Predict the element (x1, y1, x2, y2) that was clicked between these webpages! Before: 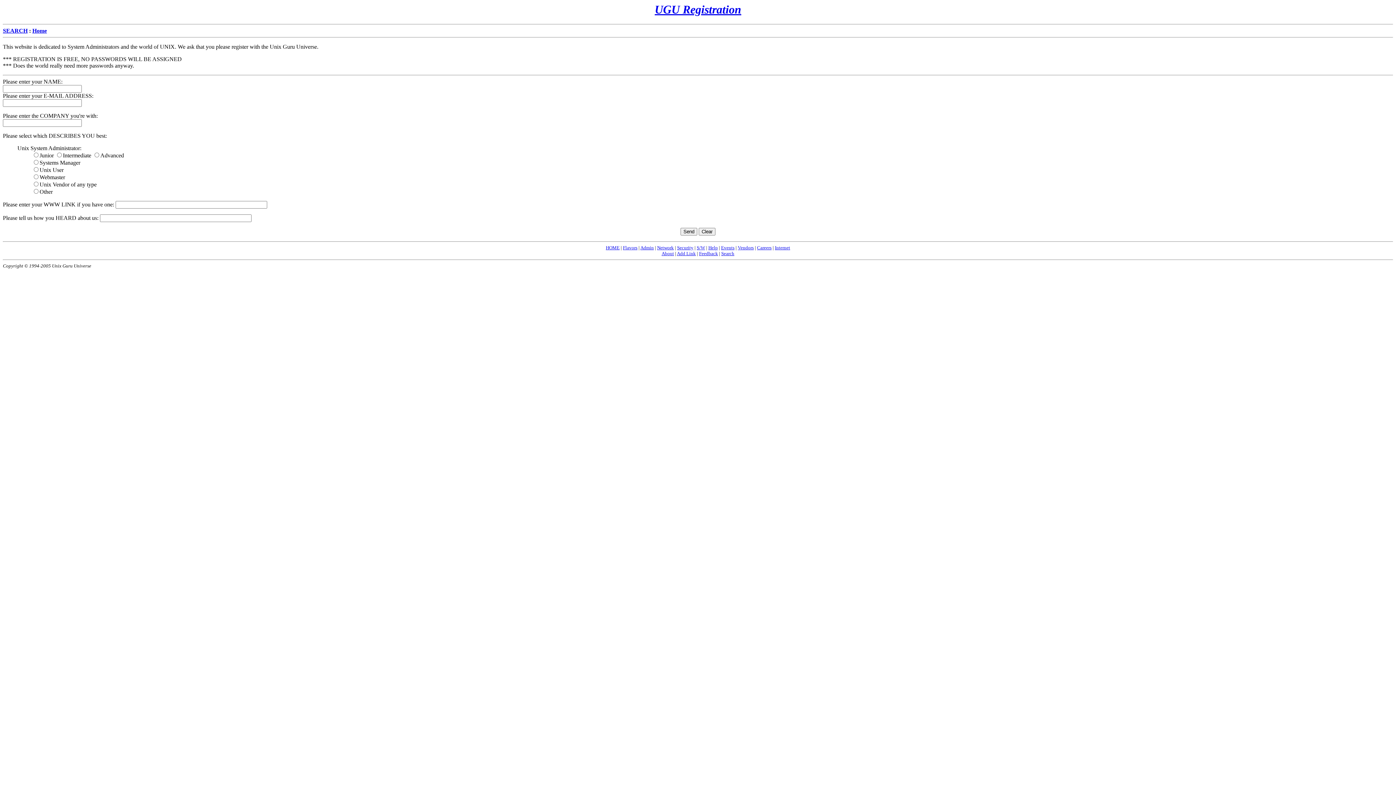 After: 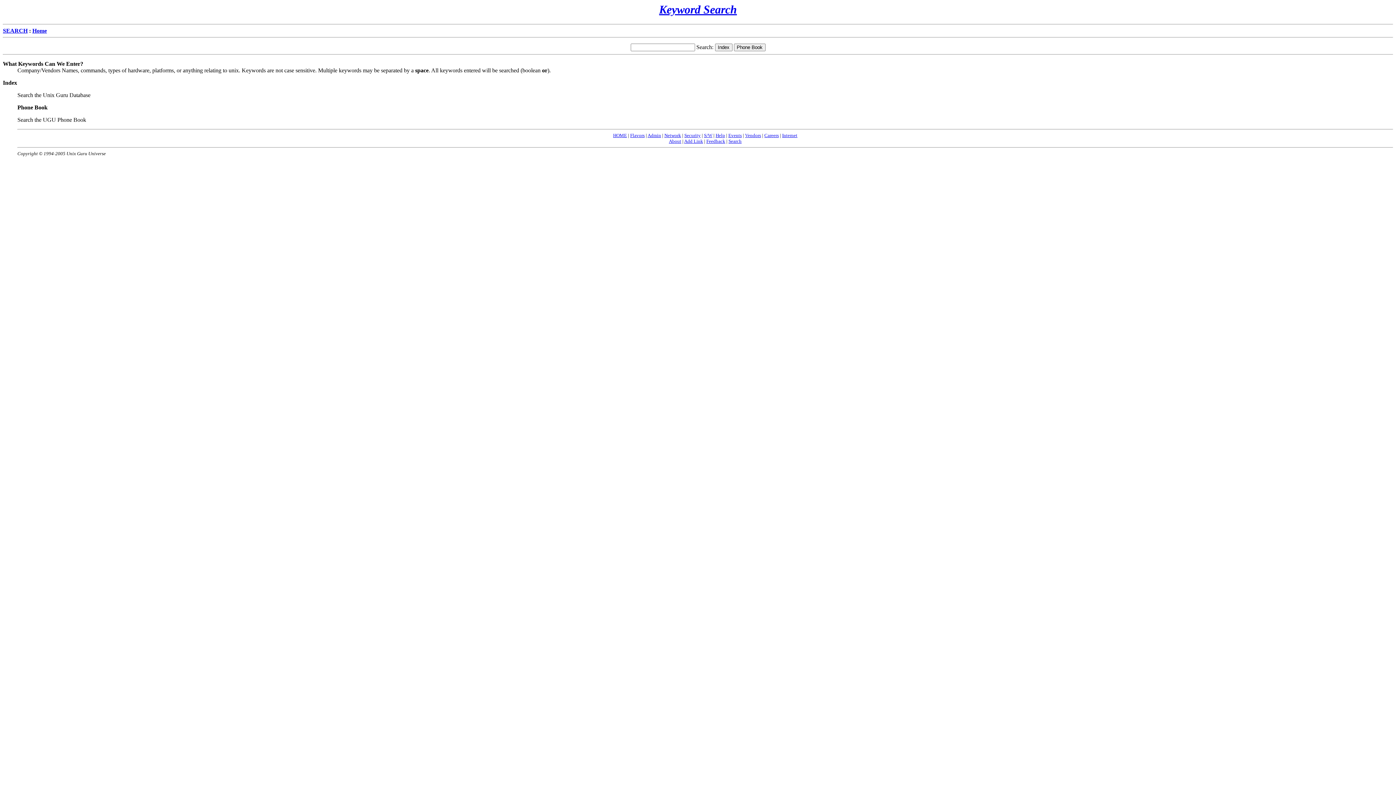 Action: label: SEARCH bbox: (2, 27, 27, 33)